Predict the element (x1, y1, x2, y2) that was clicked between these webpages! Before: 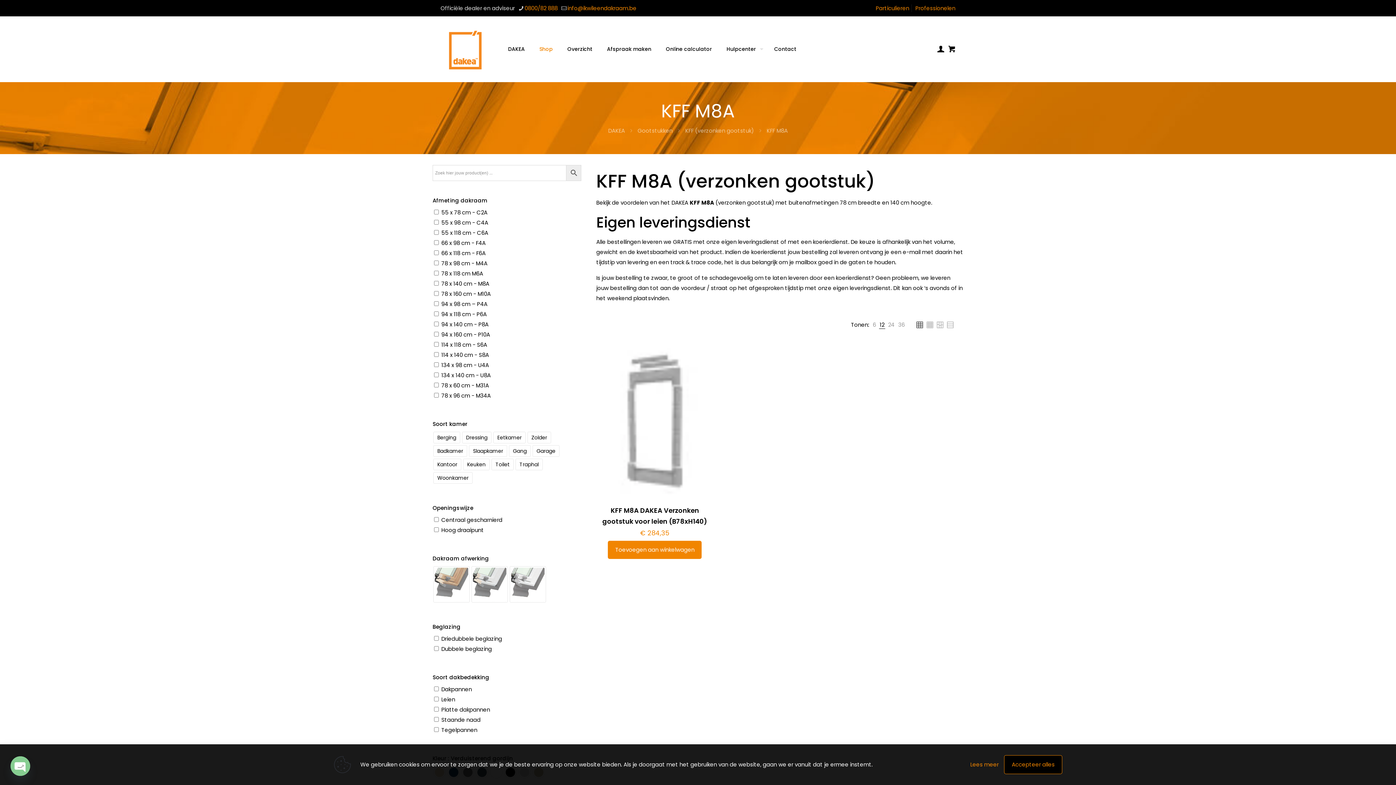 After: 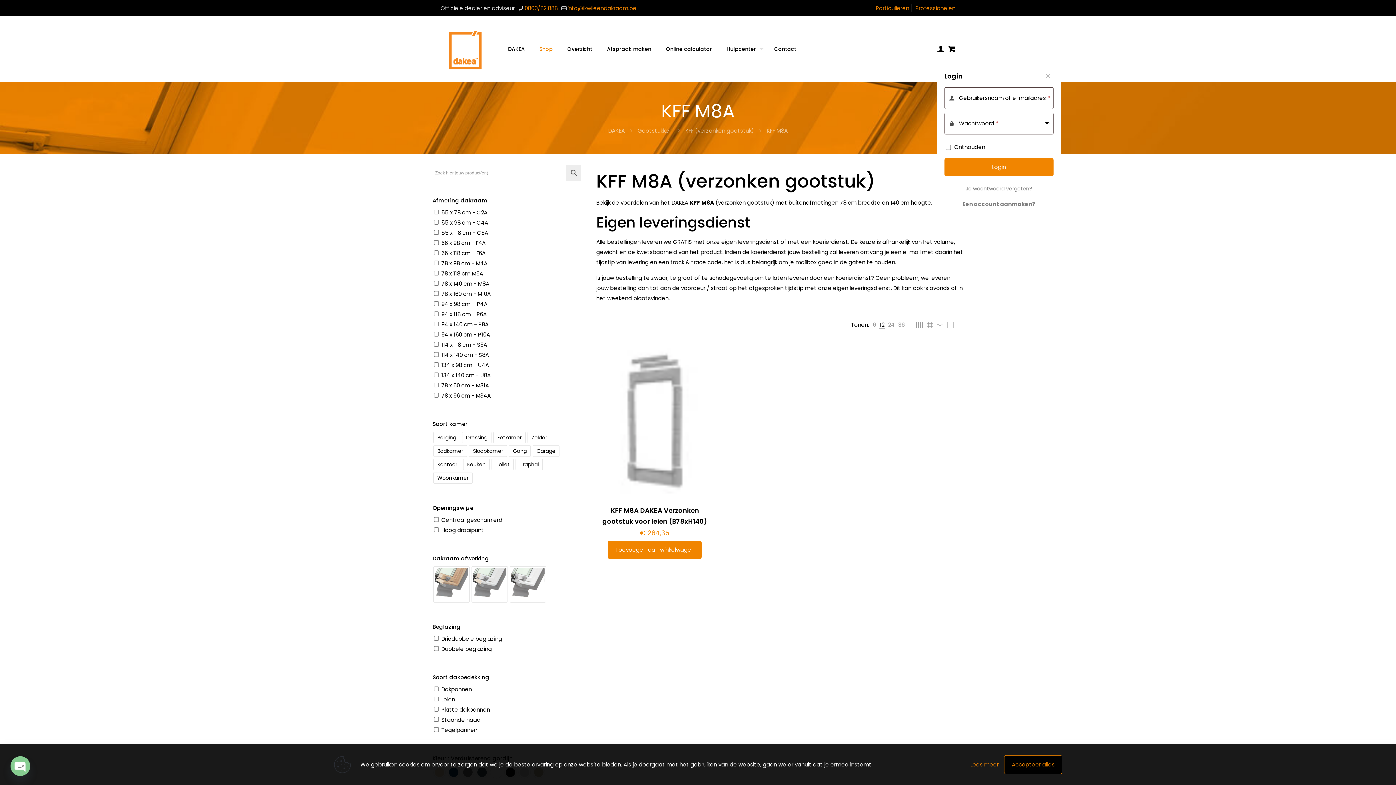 Action: bbox: (937, 45, 944, 52)